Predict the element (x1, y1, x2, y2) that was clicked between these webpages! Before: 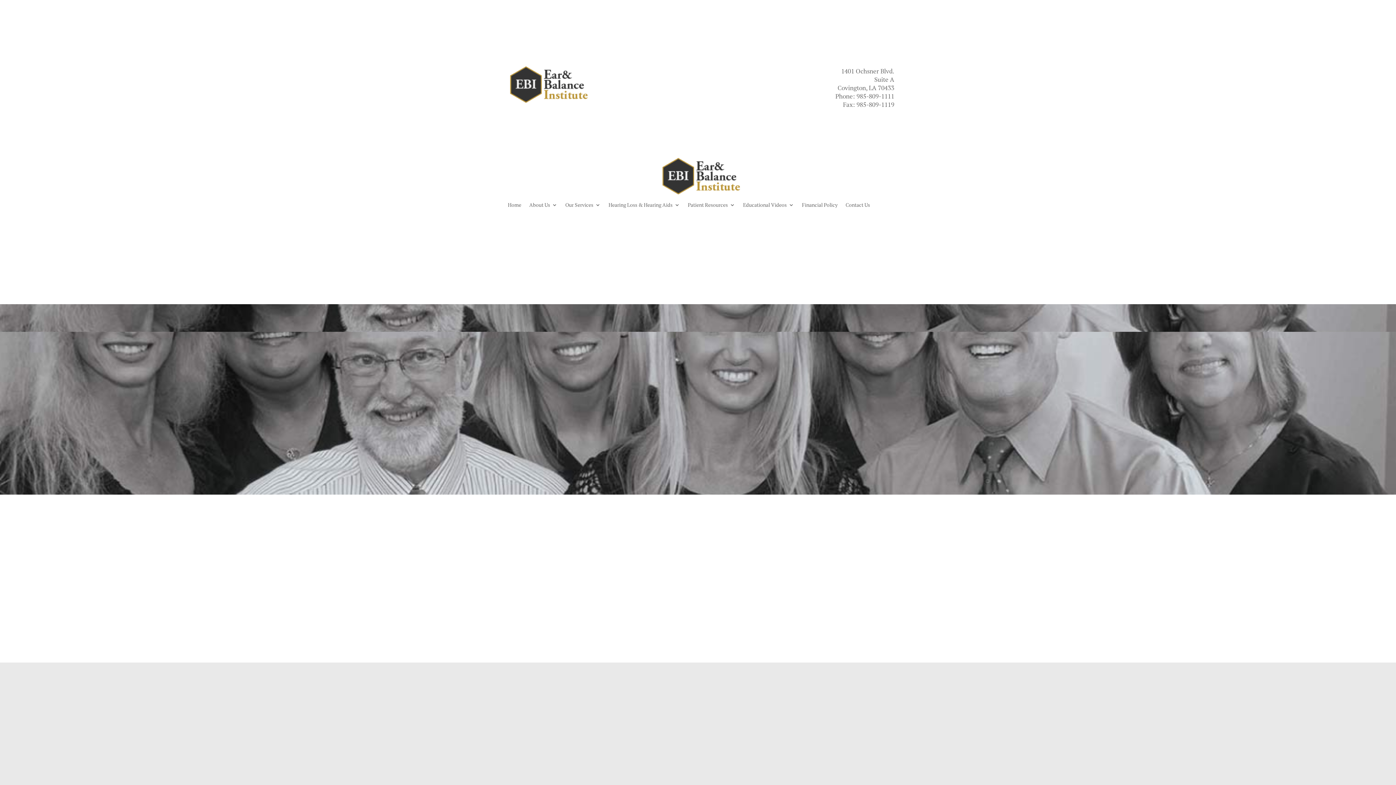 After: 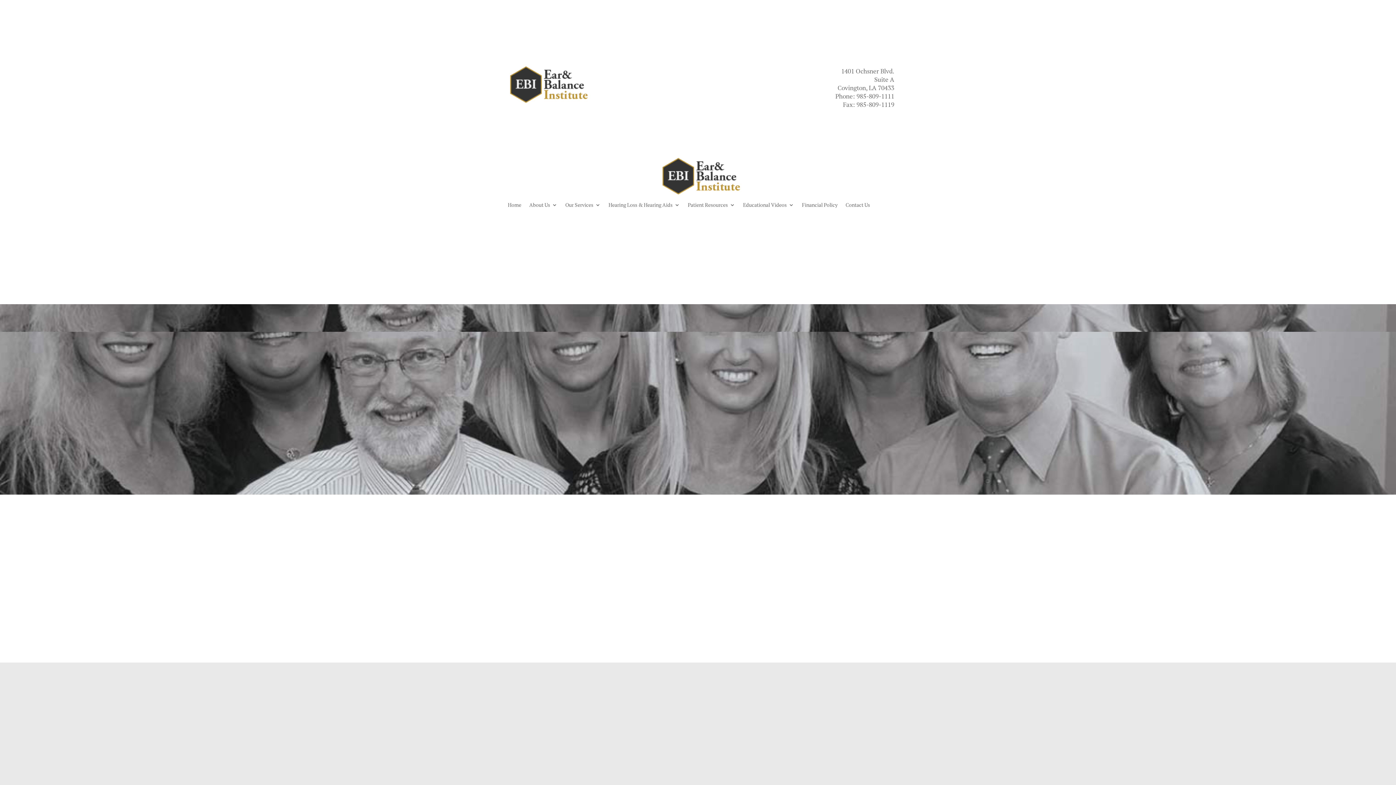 Action: label: LEARN MORE bbox: (478, 558, 530, 573)